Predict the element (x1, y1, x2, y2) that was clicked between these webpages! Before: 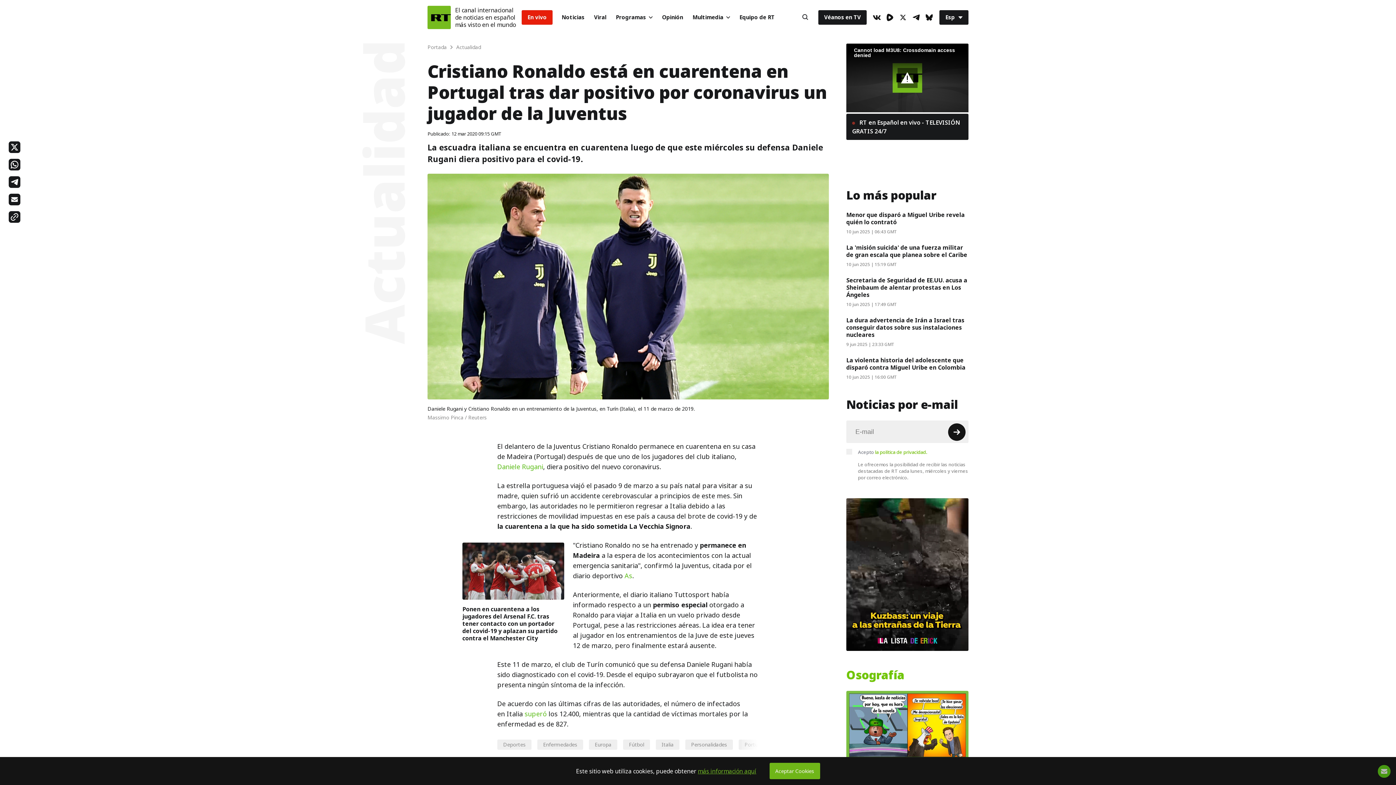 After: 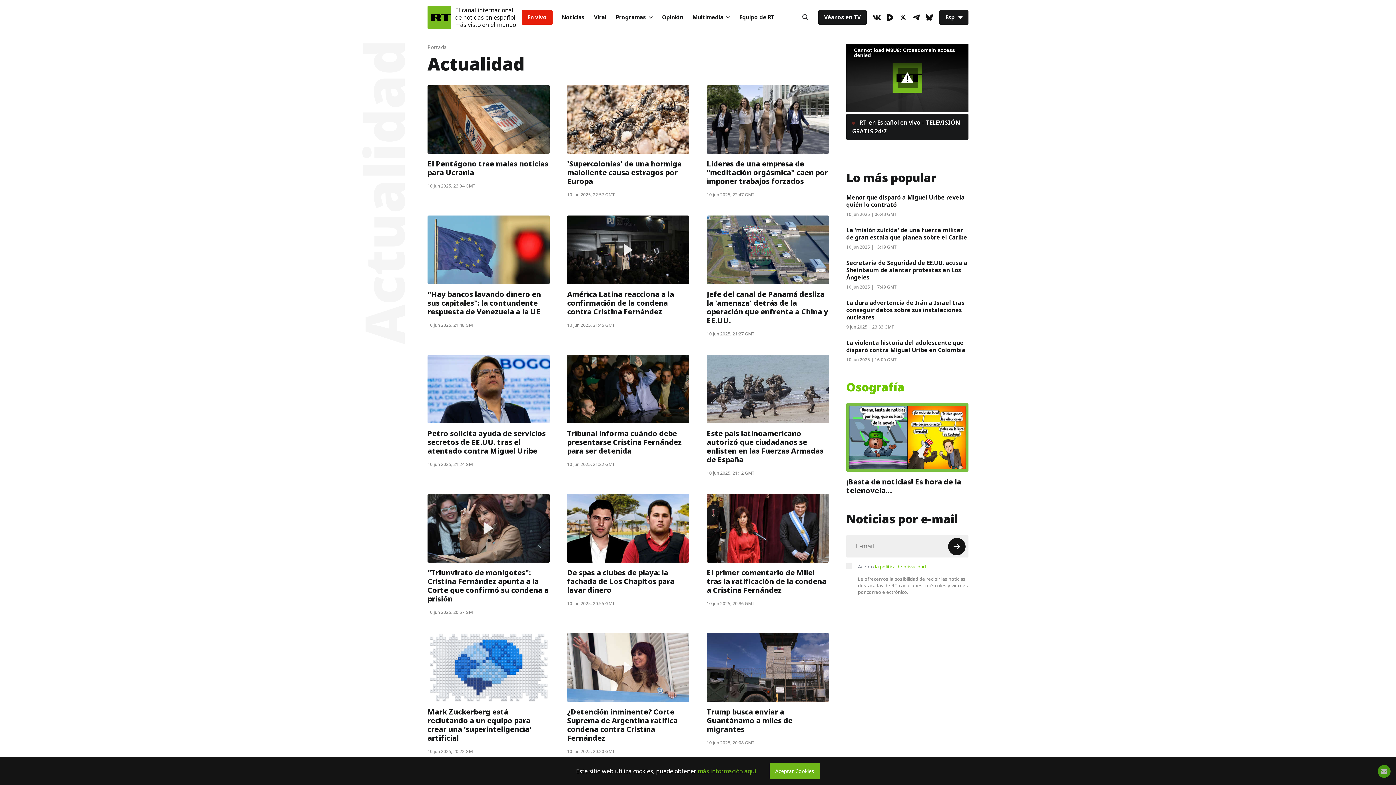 Action: label: Actualidad bbox: (456, 43, 481, 50)